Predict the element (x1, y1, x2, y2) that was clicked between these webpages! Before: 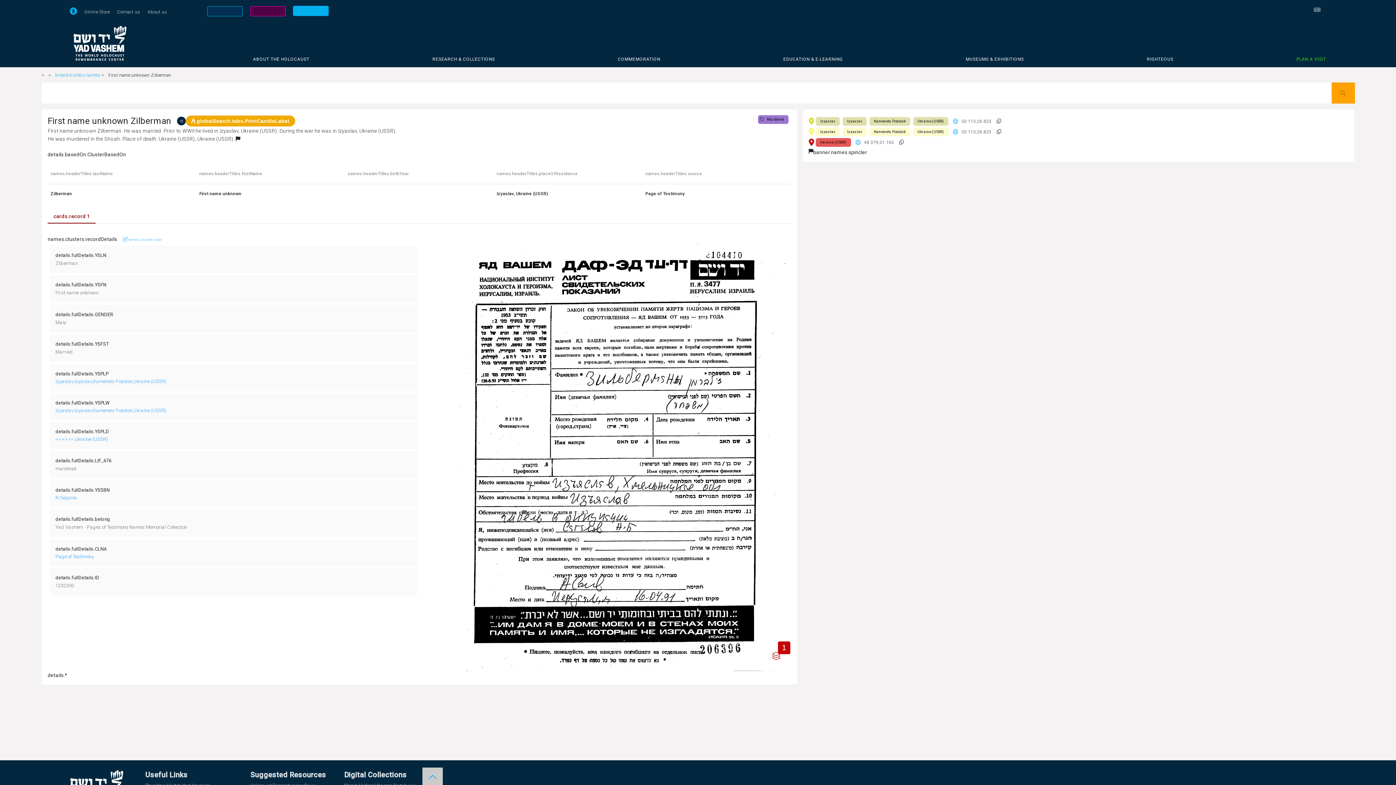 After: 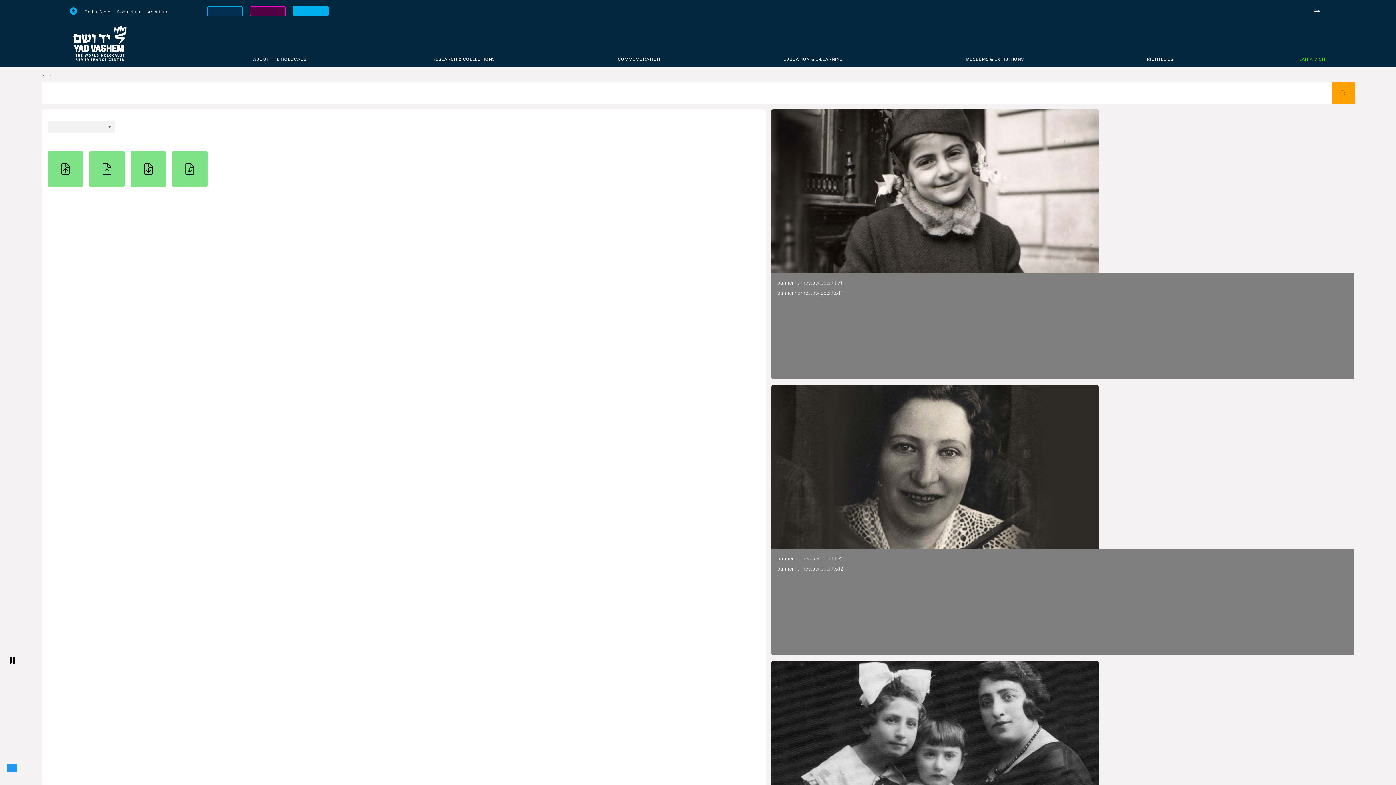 Action: label: breadcrumbs.names bbox: (55, 72, 100, 77)